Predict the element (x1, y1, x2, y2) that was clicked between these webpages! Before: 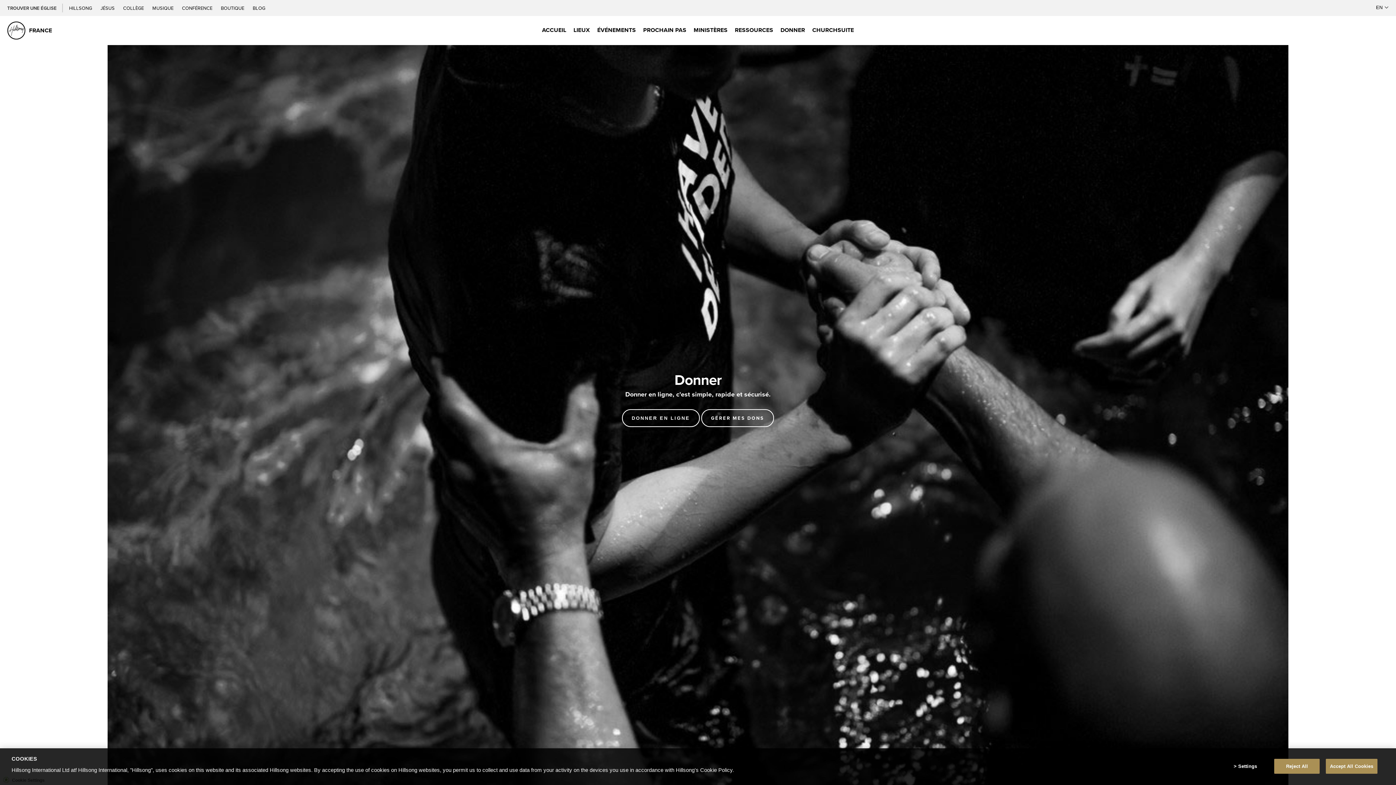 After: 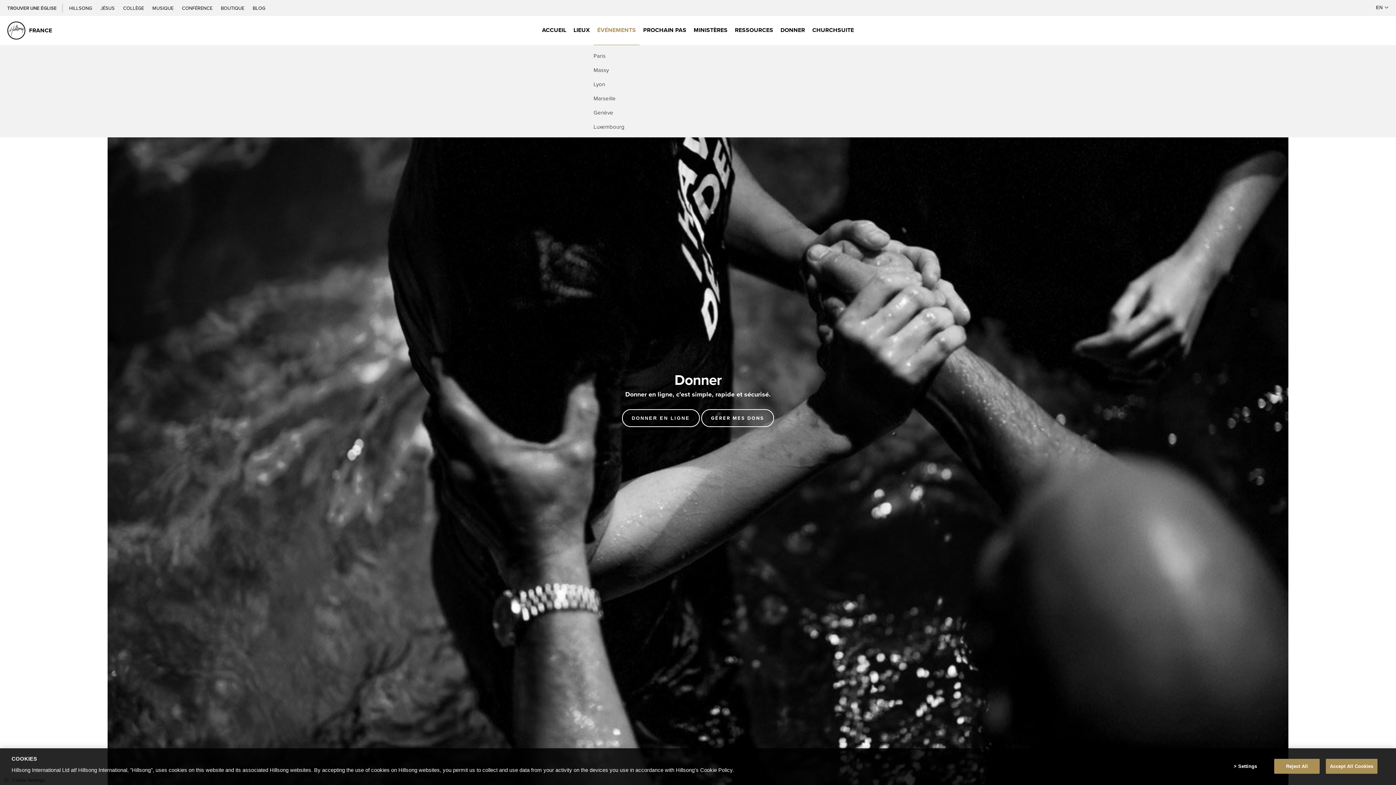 Action: bbox: (593, 14, 639, 44) label: ÉVÉNEMENTS